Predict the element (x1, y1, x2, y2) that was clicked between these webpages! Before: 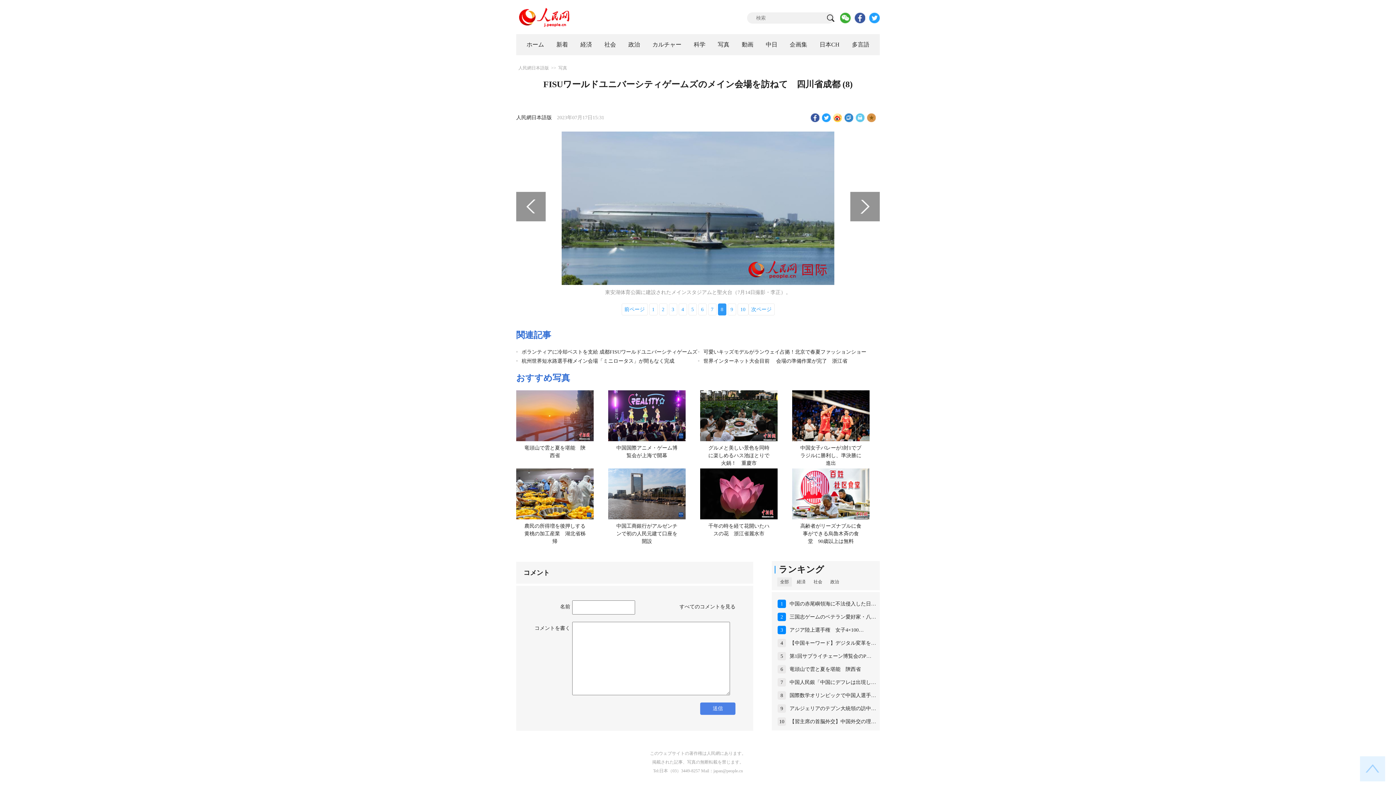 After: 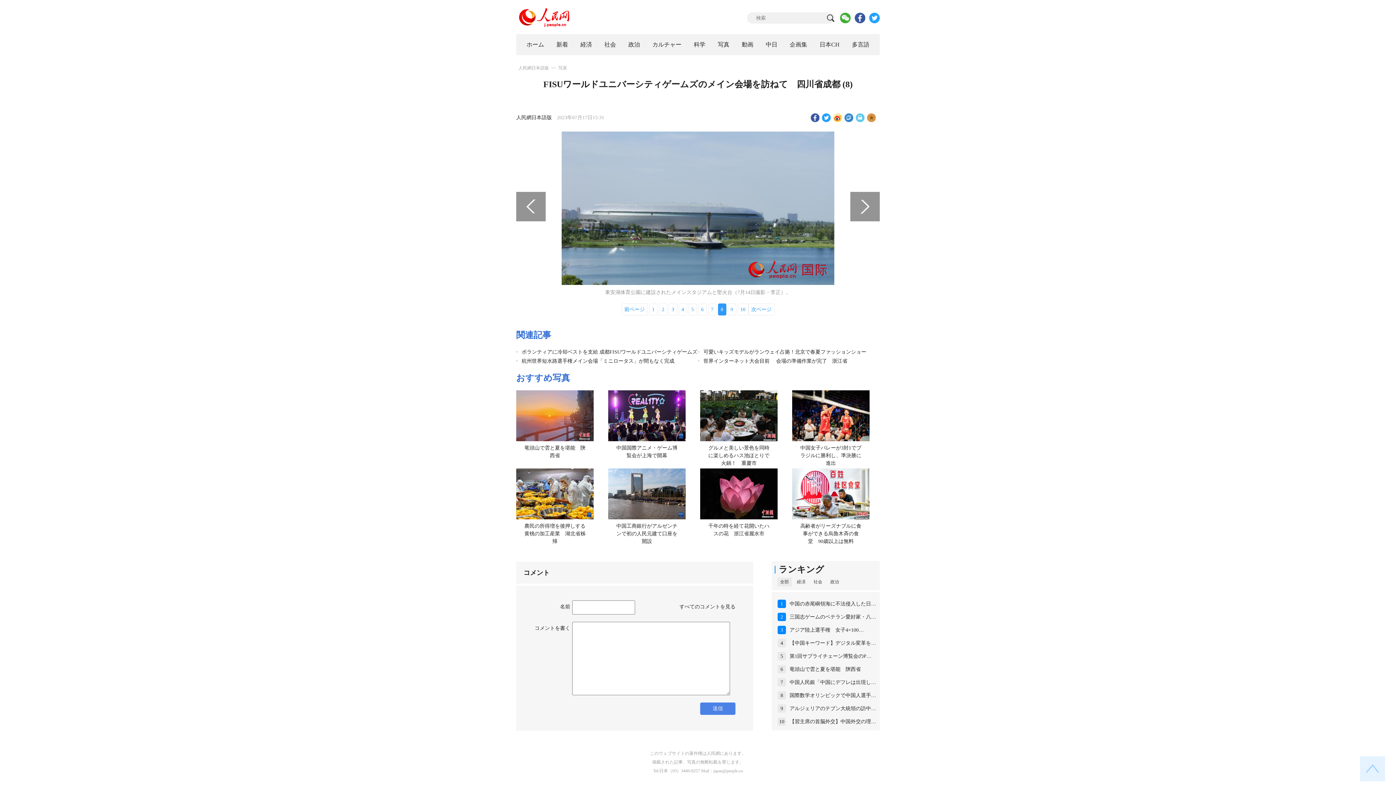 Action: bbox: (792, 468, 869, 519)